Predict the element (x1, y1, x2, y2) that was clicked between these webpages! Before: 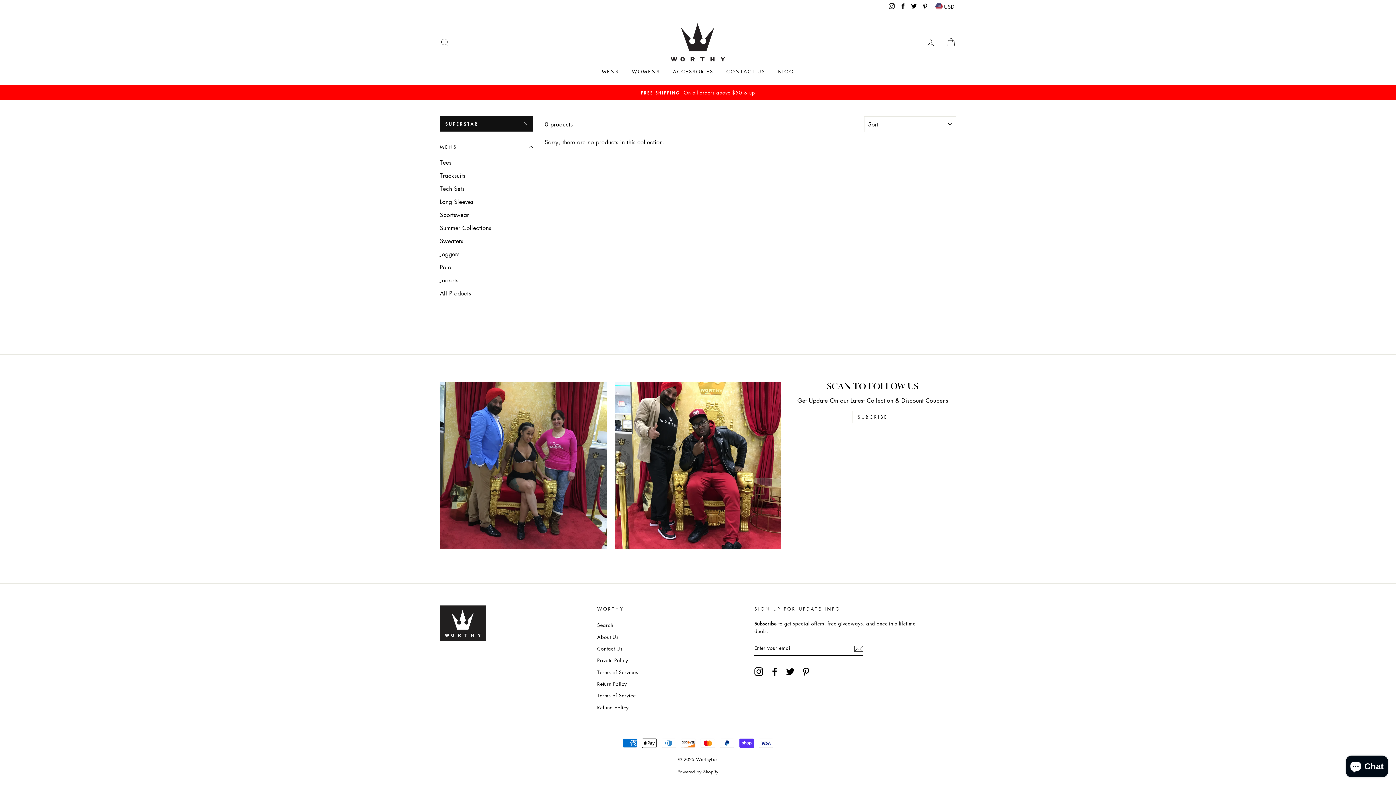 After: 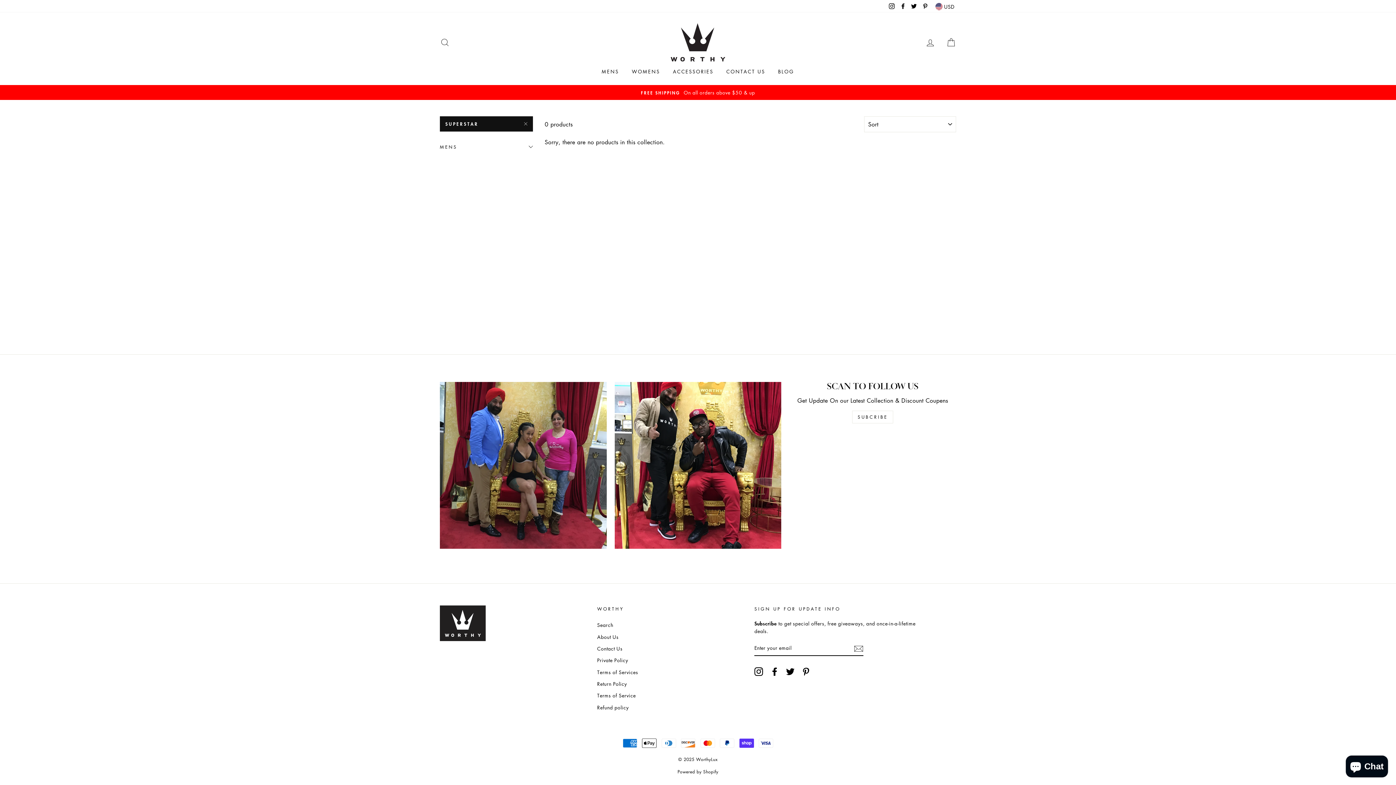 Action: bbox: (440, 137, 533, 156) label: MENS